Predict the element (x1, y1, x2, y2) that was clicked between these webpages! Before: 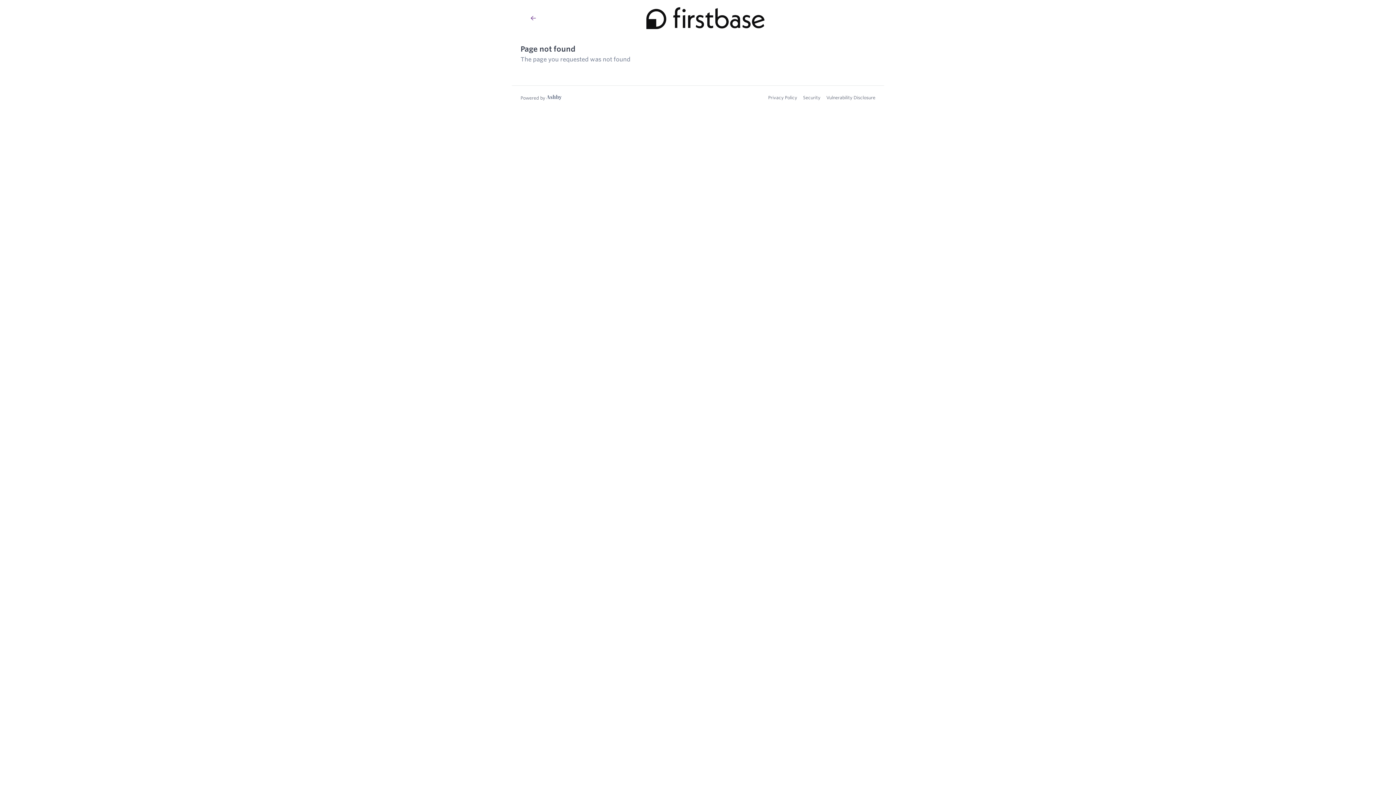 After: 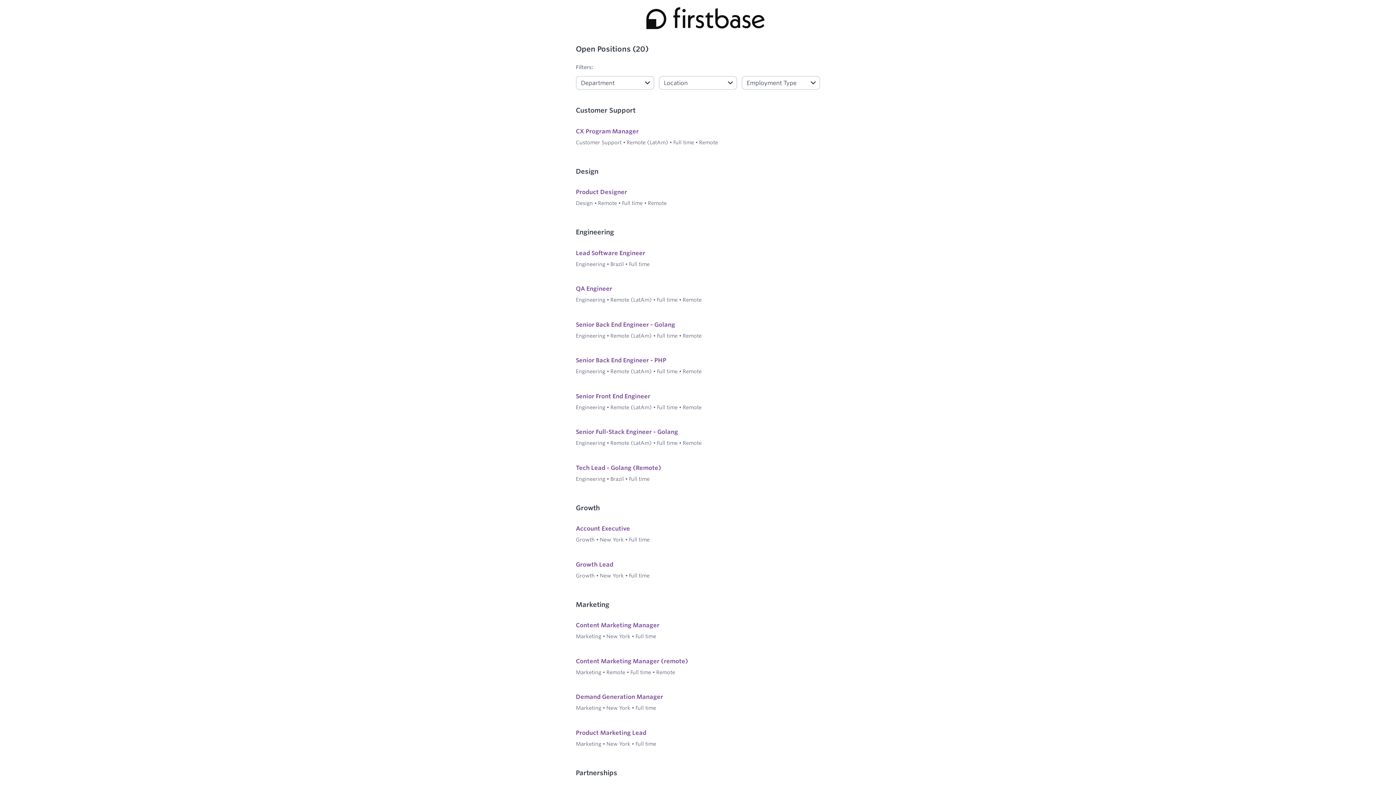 Action: label: Back to Firstbase.io’s Job Listings bbox: (526, 10, 540, 25)